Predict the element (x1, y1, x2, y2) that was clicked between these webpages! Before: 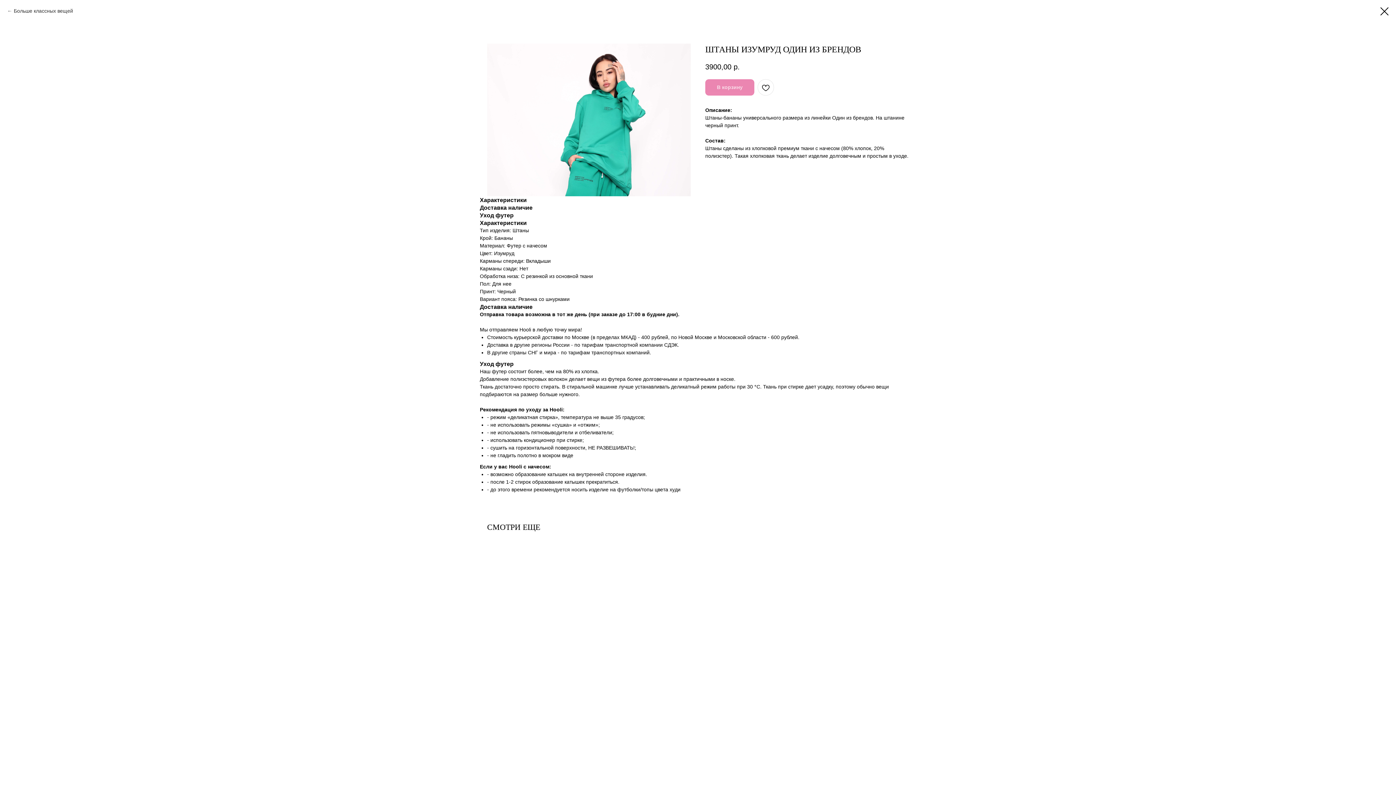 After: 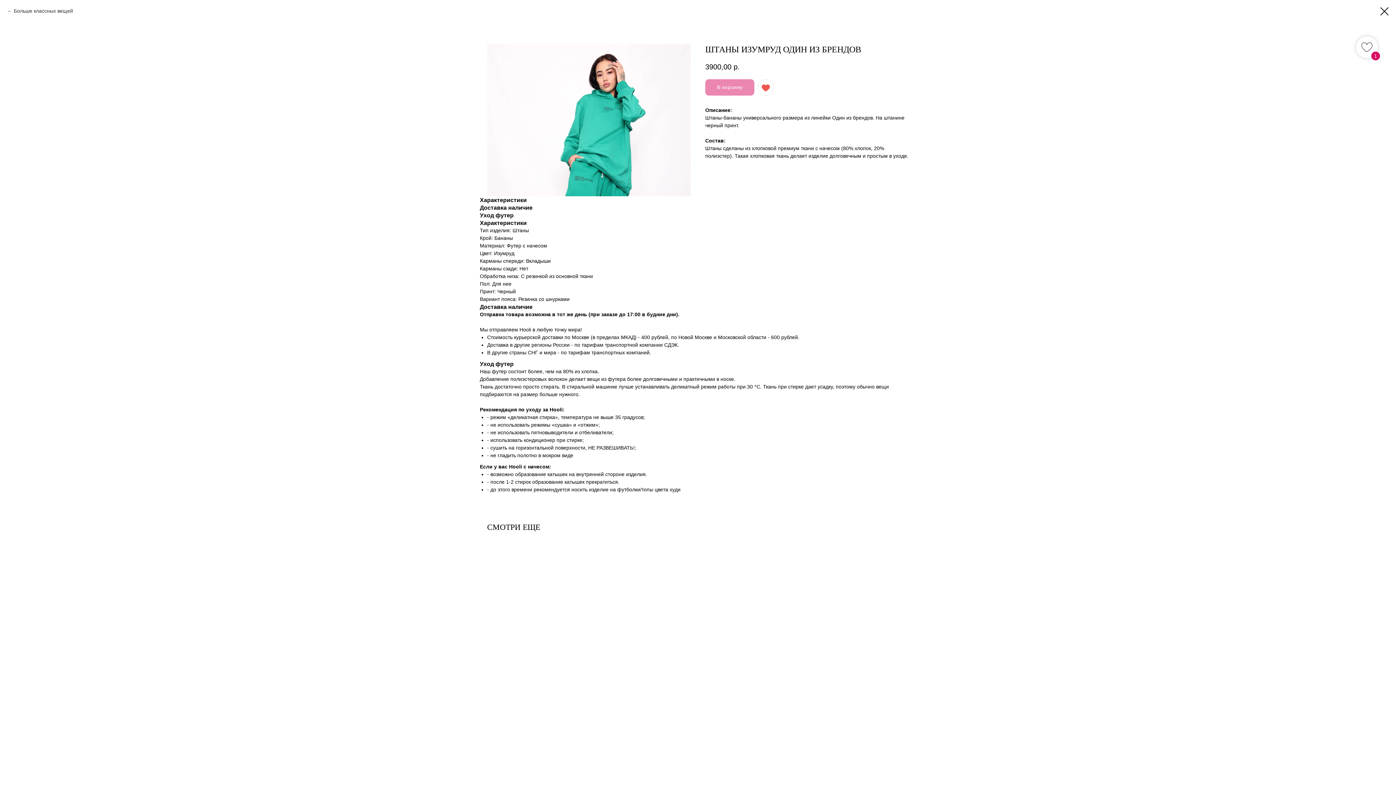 Action: bbox: (757, 79, 774, 95)